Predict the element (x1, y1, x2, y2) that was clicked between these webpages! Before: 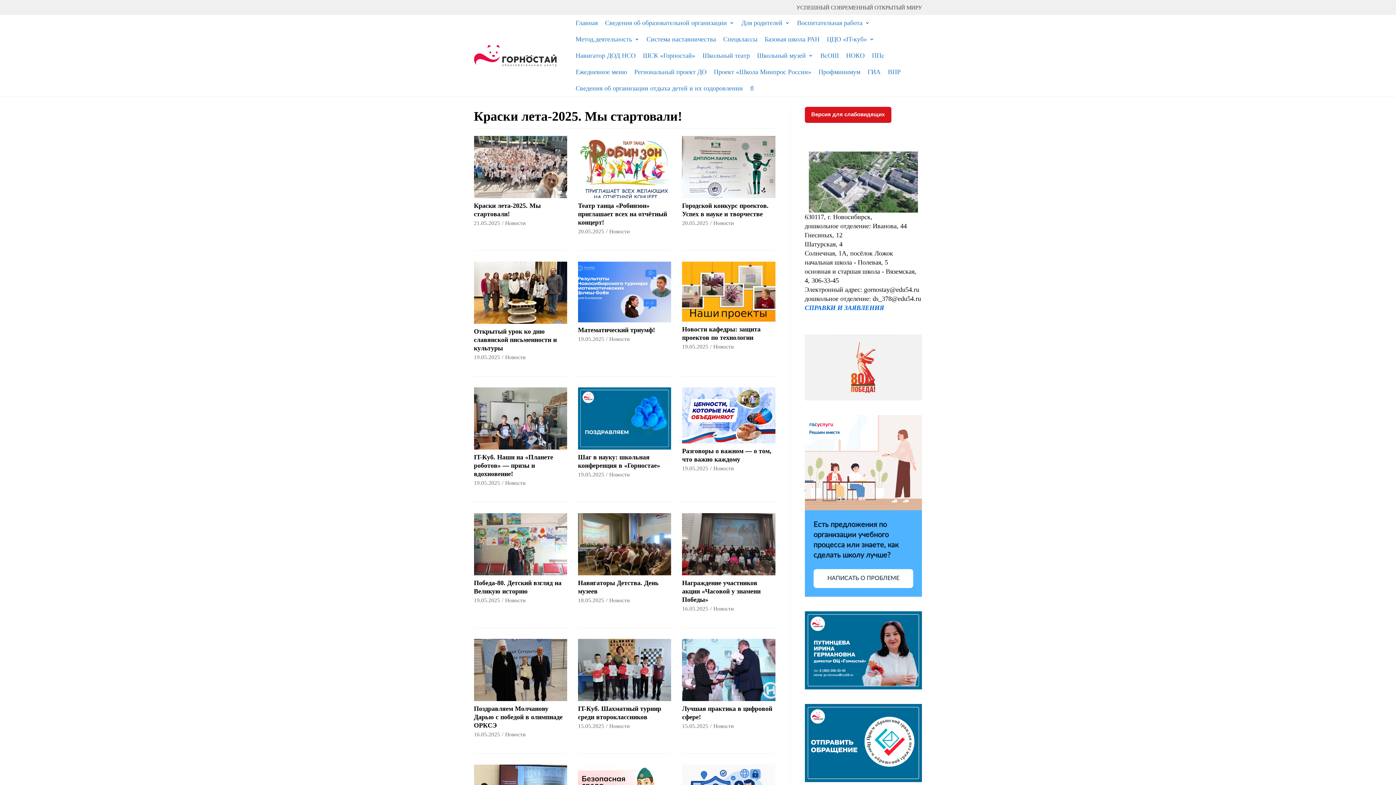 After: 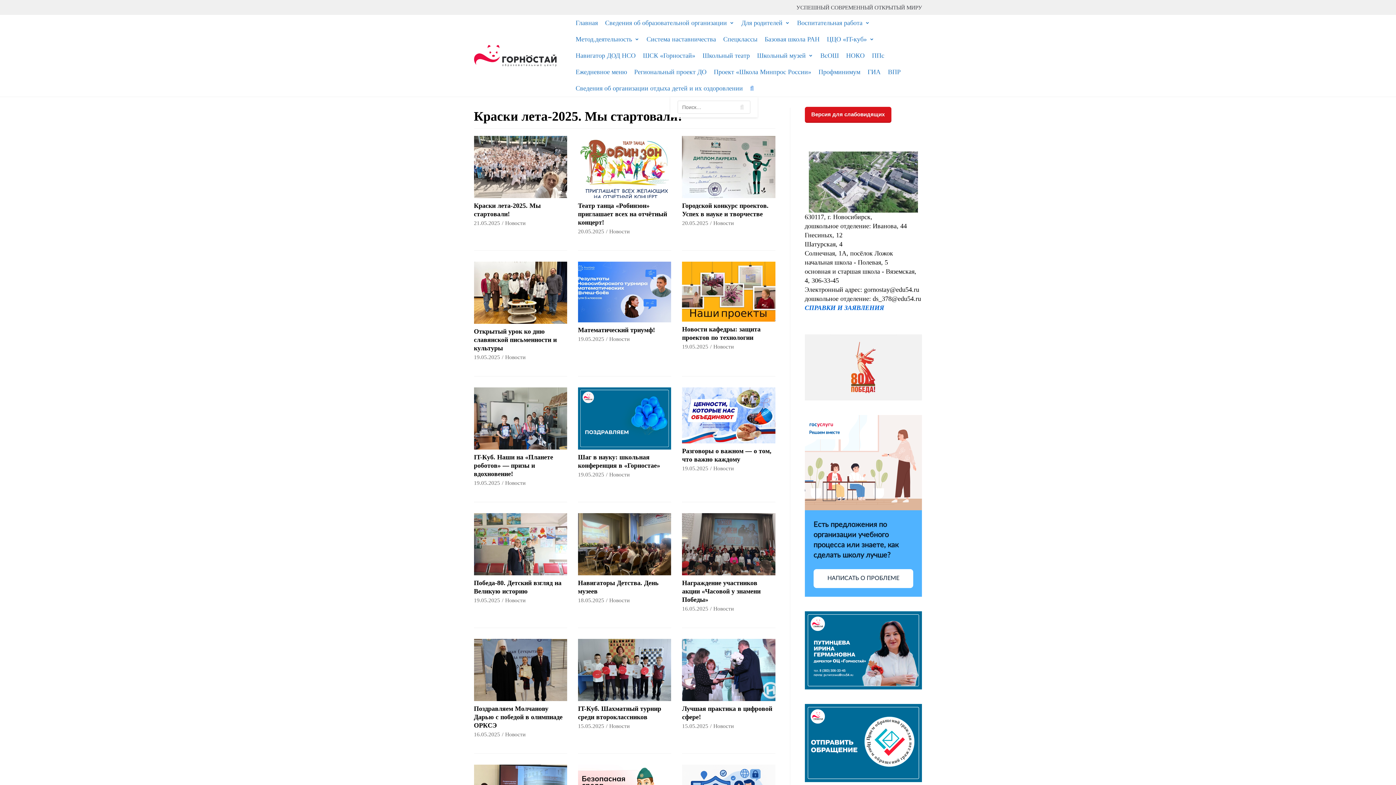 Action: bbox: (750, 80, 754, 96)